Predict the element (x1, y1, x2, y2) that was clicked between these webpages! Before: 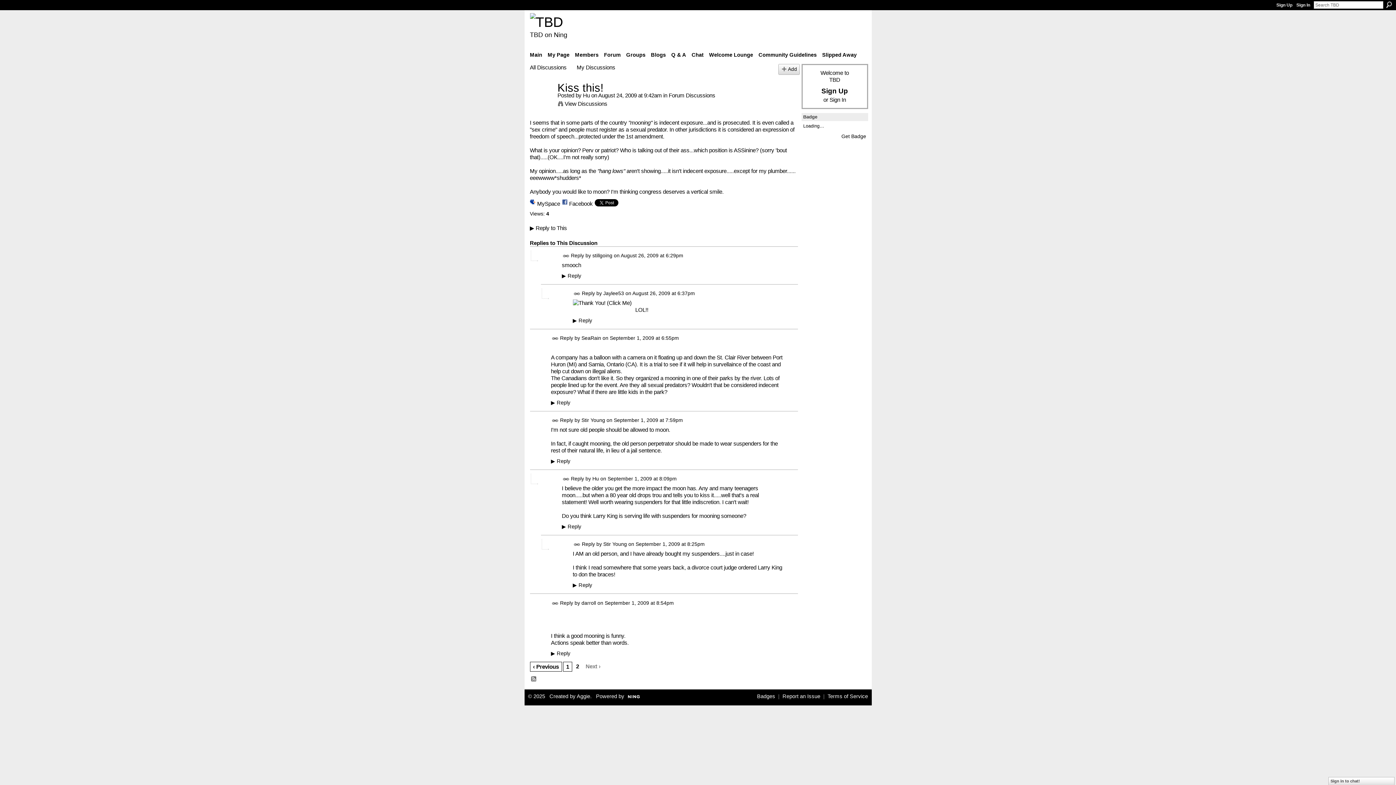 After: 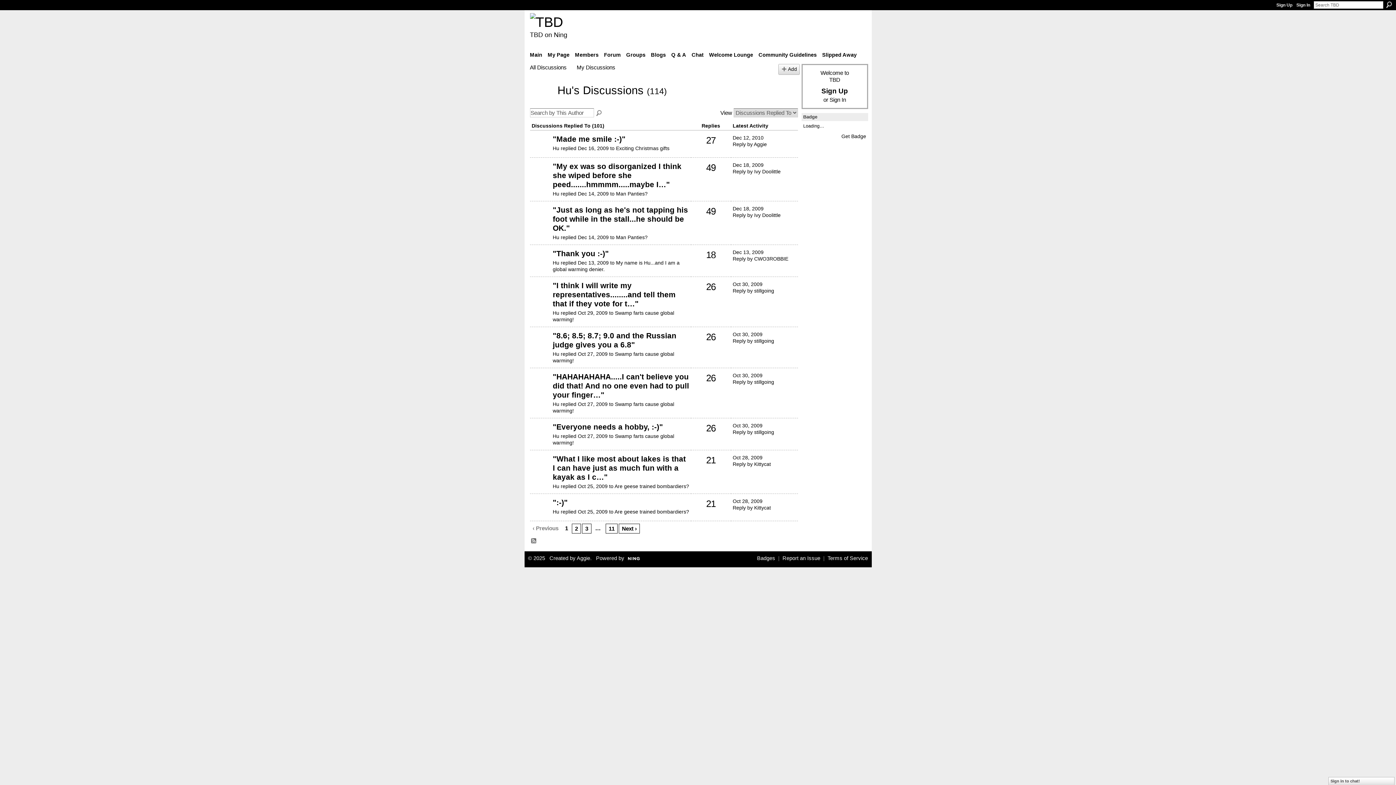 Action: label: Hu bbox: (592, 476, 599, 481)